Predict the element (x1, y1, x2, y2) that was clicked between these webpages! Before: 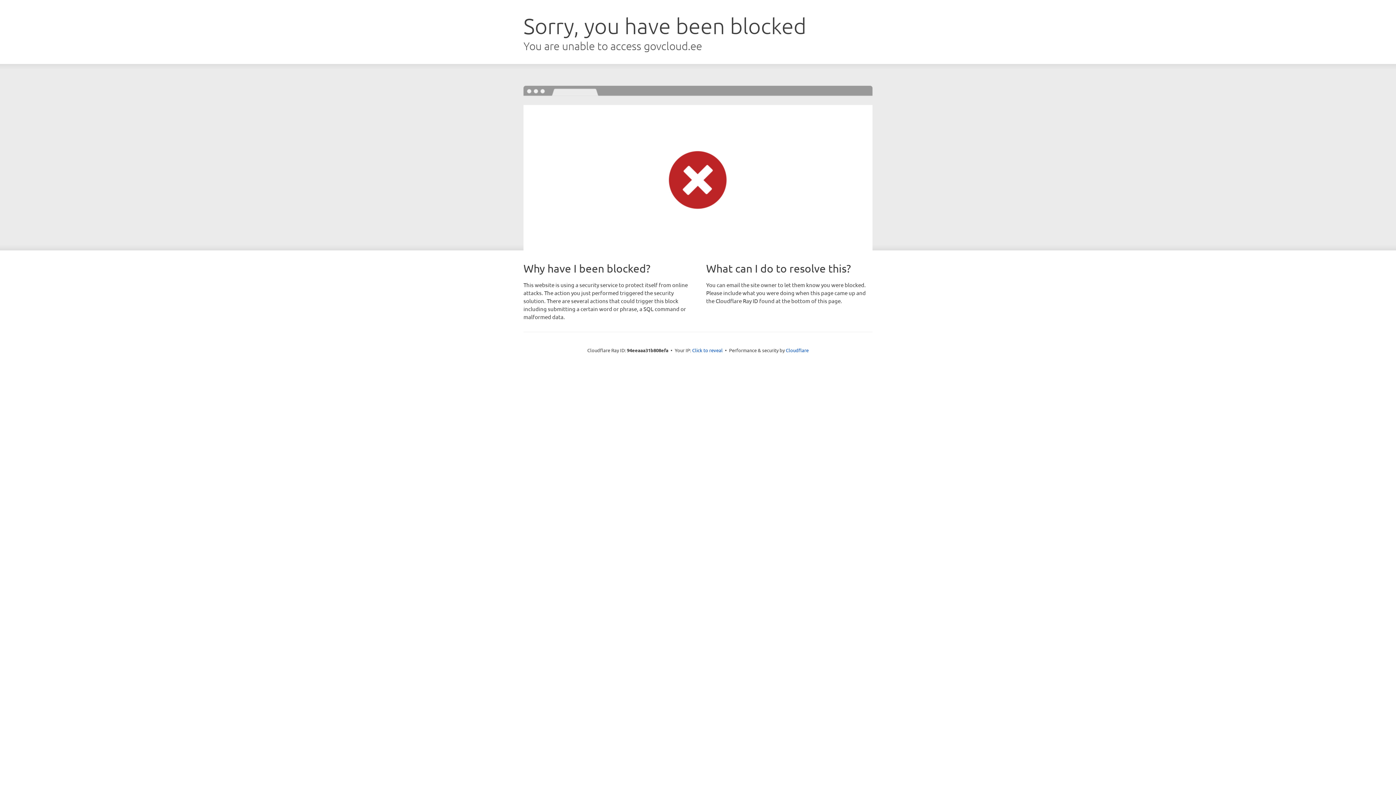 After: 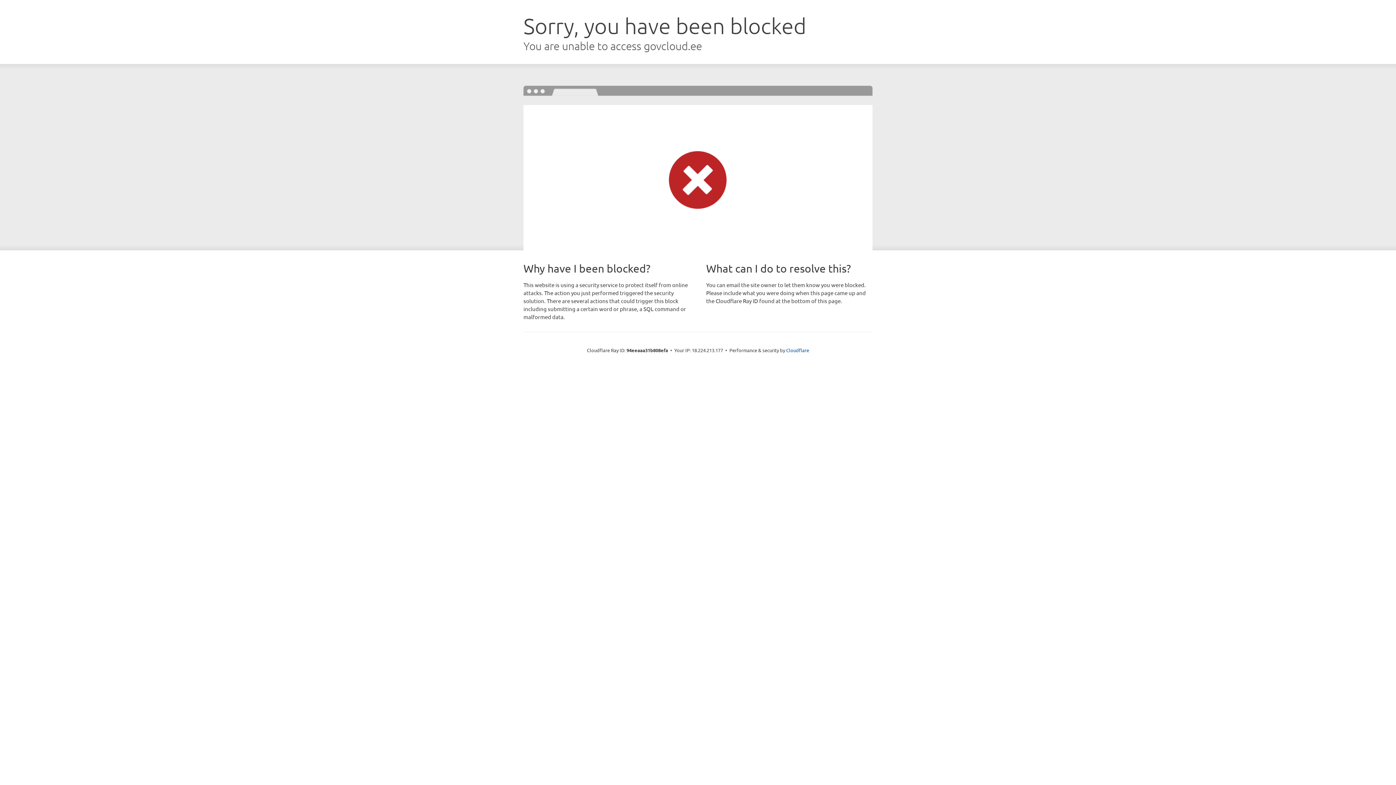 Action: label: Click to reveal bbox: (692, 346, 722, 353)